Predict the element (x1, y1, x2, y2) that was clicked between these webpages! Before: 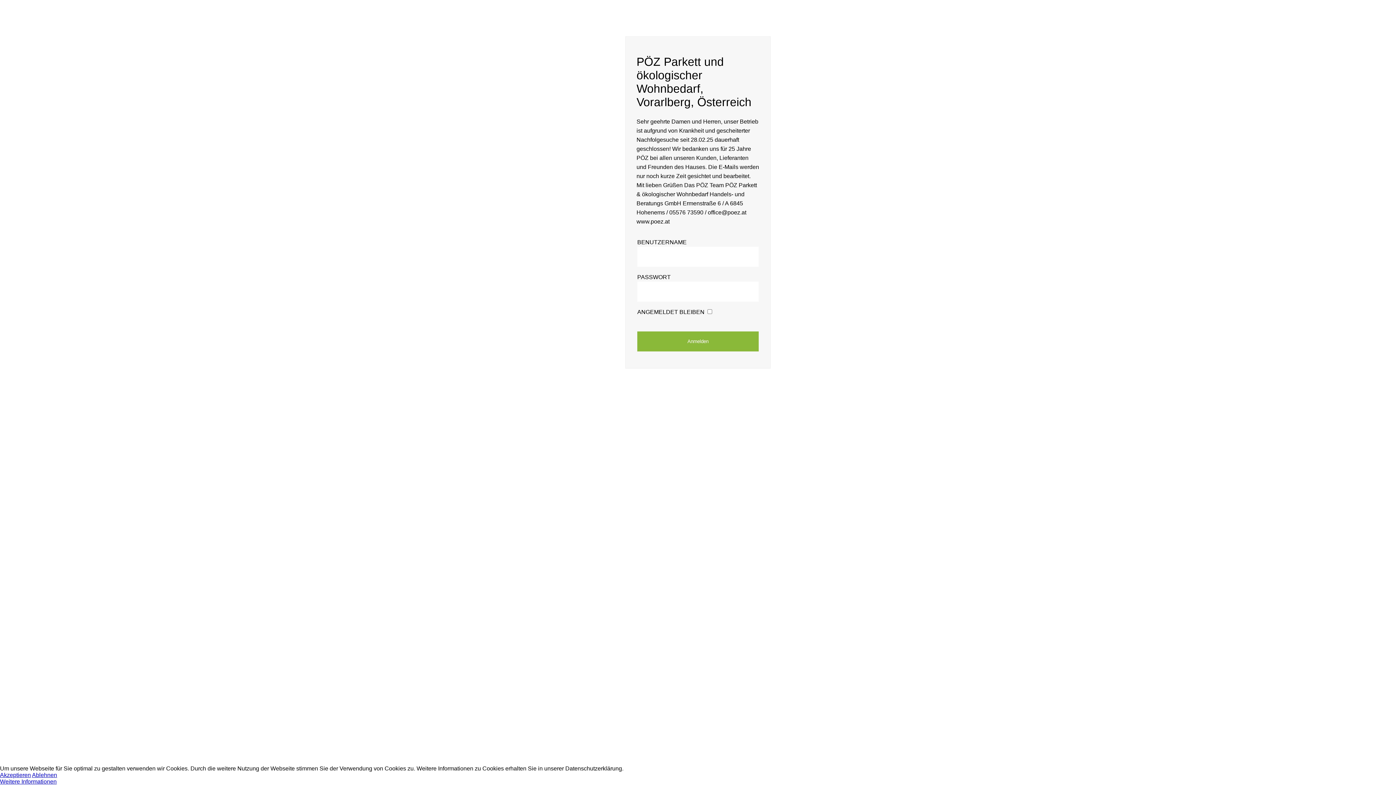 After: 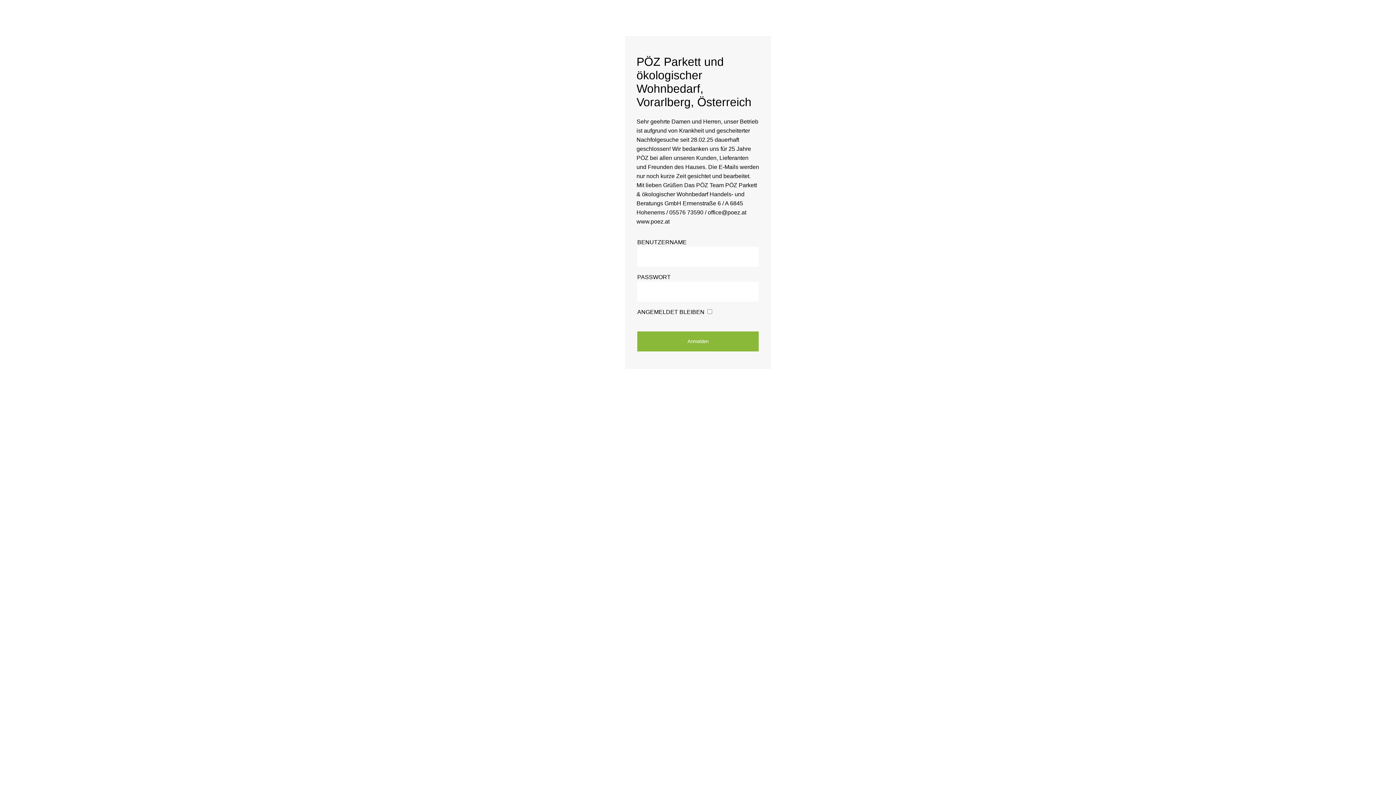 Action: bbox: (0, 772, 30, 778) label: Akzeptieren